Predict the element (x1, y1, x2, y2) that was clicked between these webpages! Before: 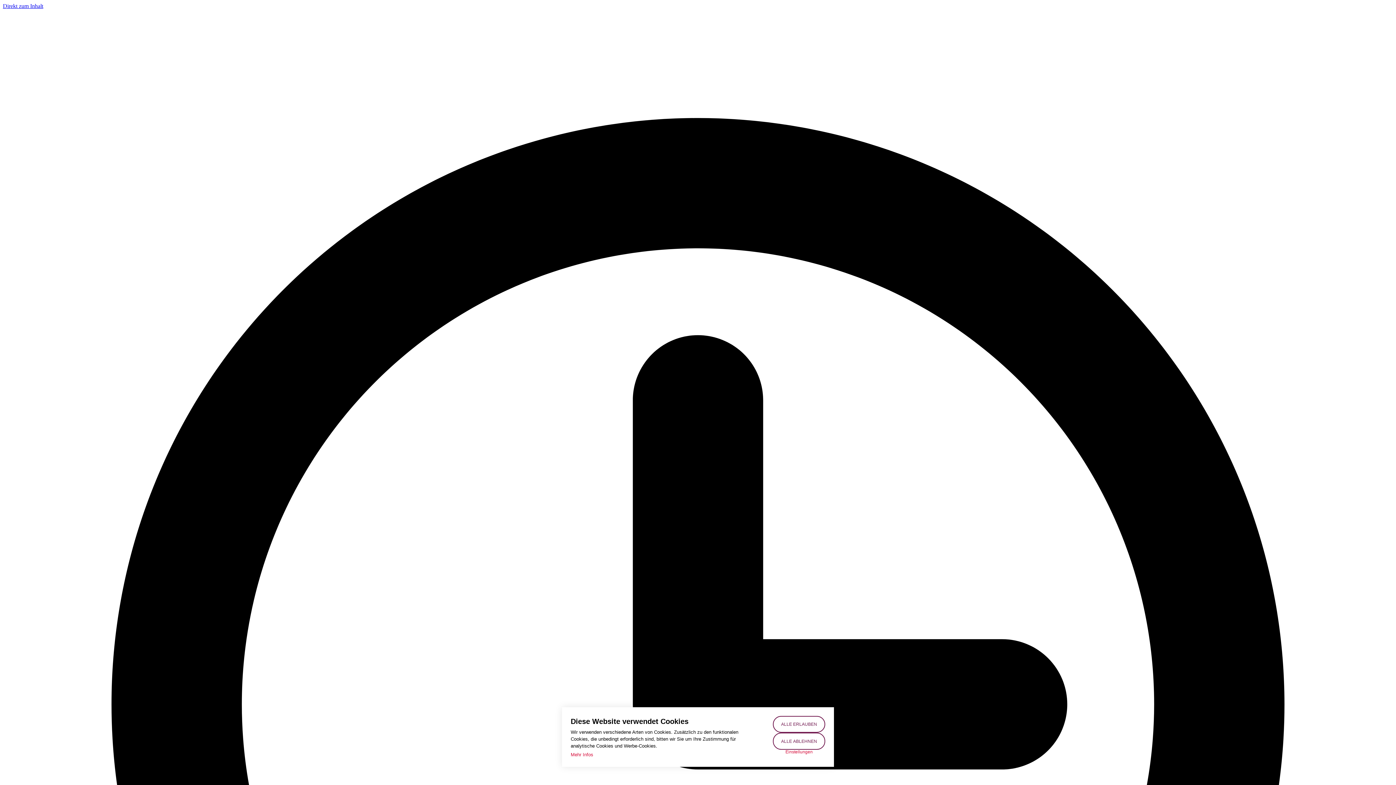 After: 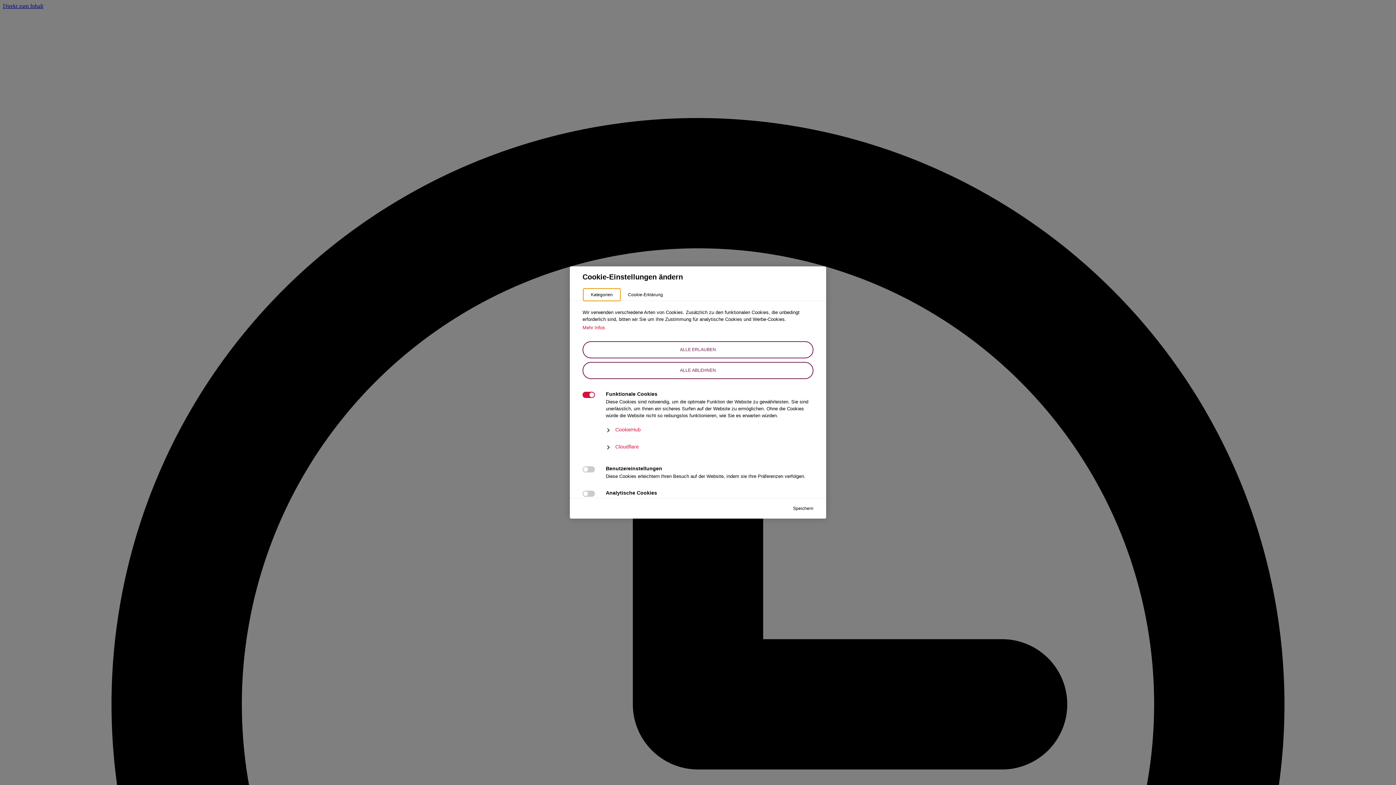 Action: bbox: (773, 750, 825, 754) label: Einstellungen